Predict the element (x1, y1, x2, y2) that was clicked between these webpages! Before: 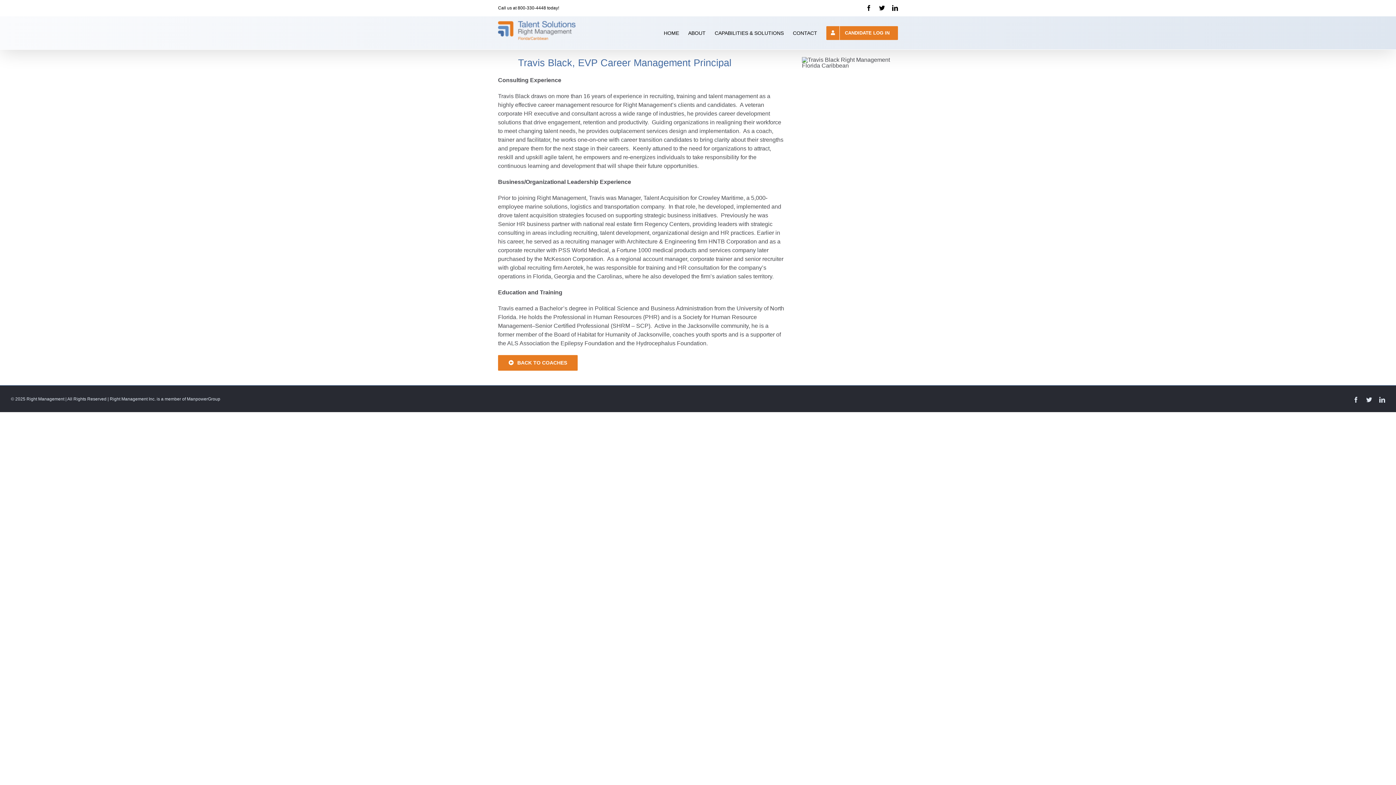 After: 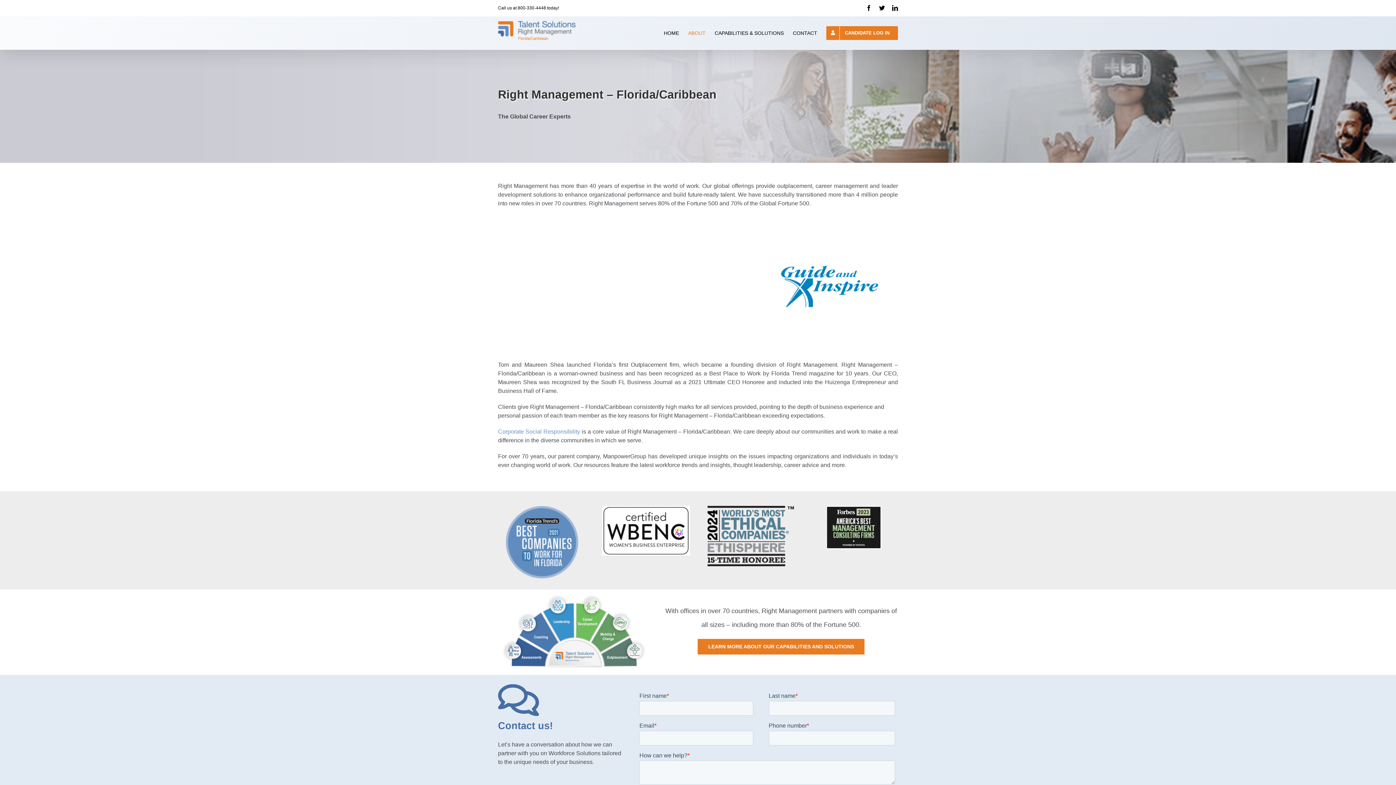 Action: label: ABOUT bbox: (688, 16, 705, 49)